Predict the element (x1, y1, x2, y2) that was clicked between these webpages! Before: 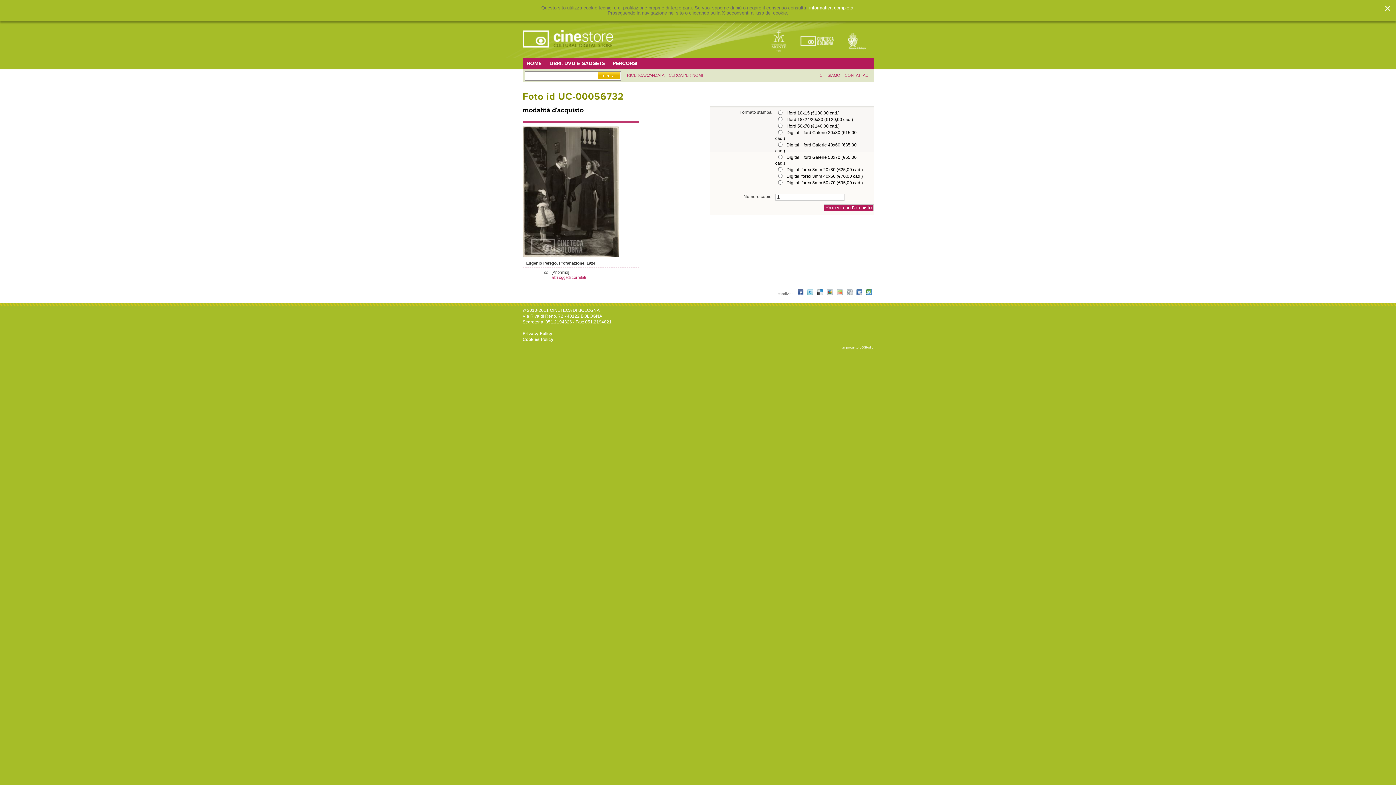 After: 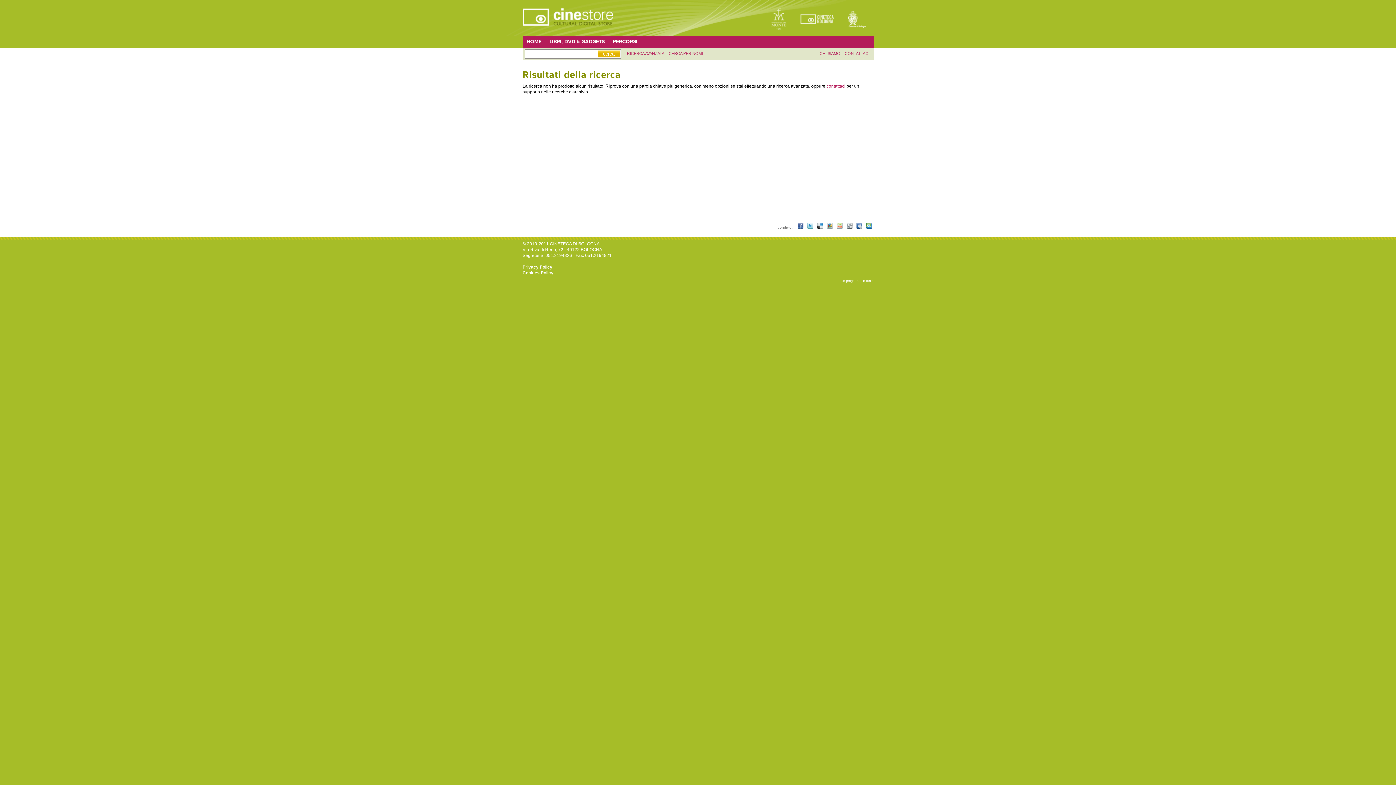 Action: label: altri oggetti correlati bbox: (551, 275, 586, 279)